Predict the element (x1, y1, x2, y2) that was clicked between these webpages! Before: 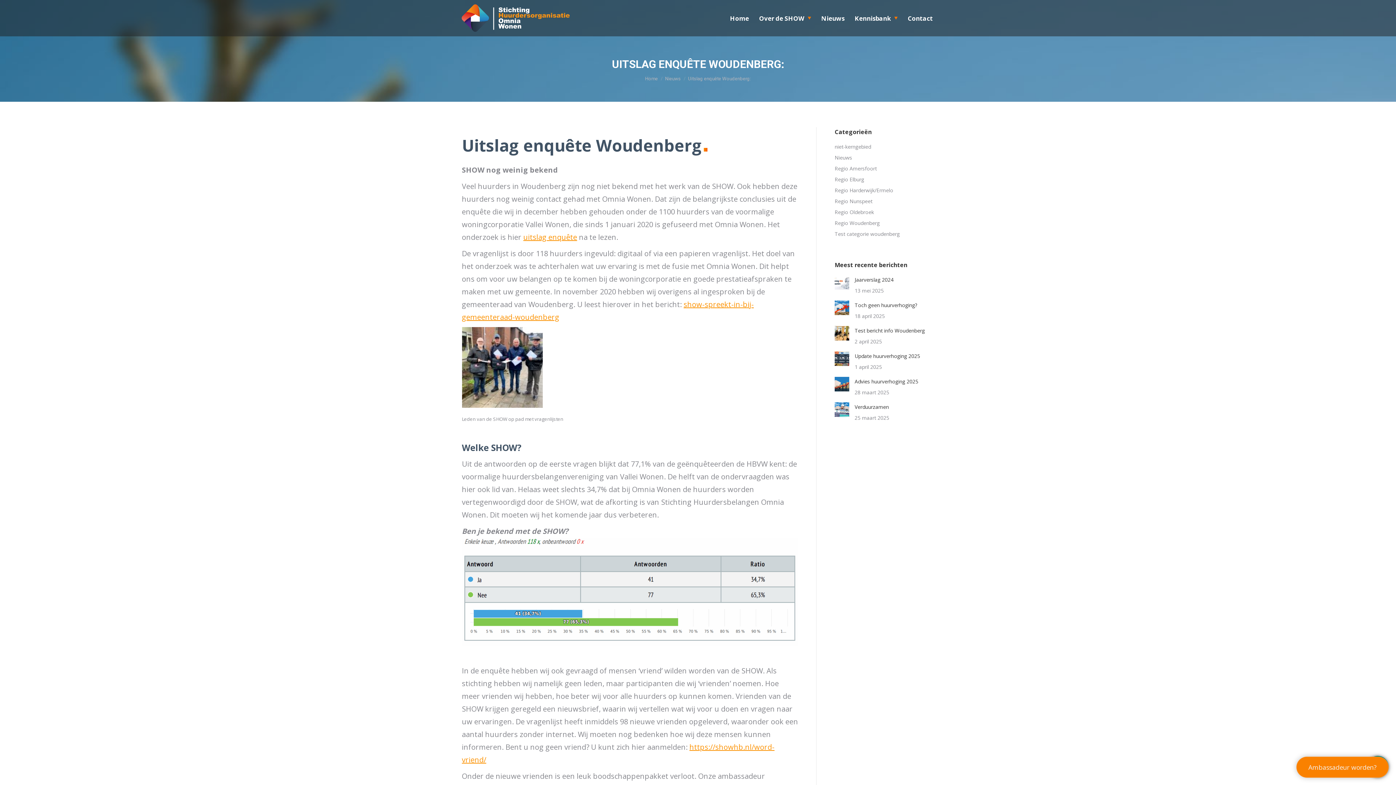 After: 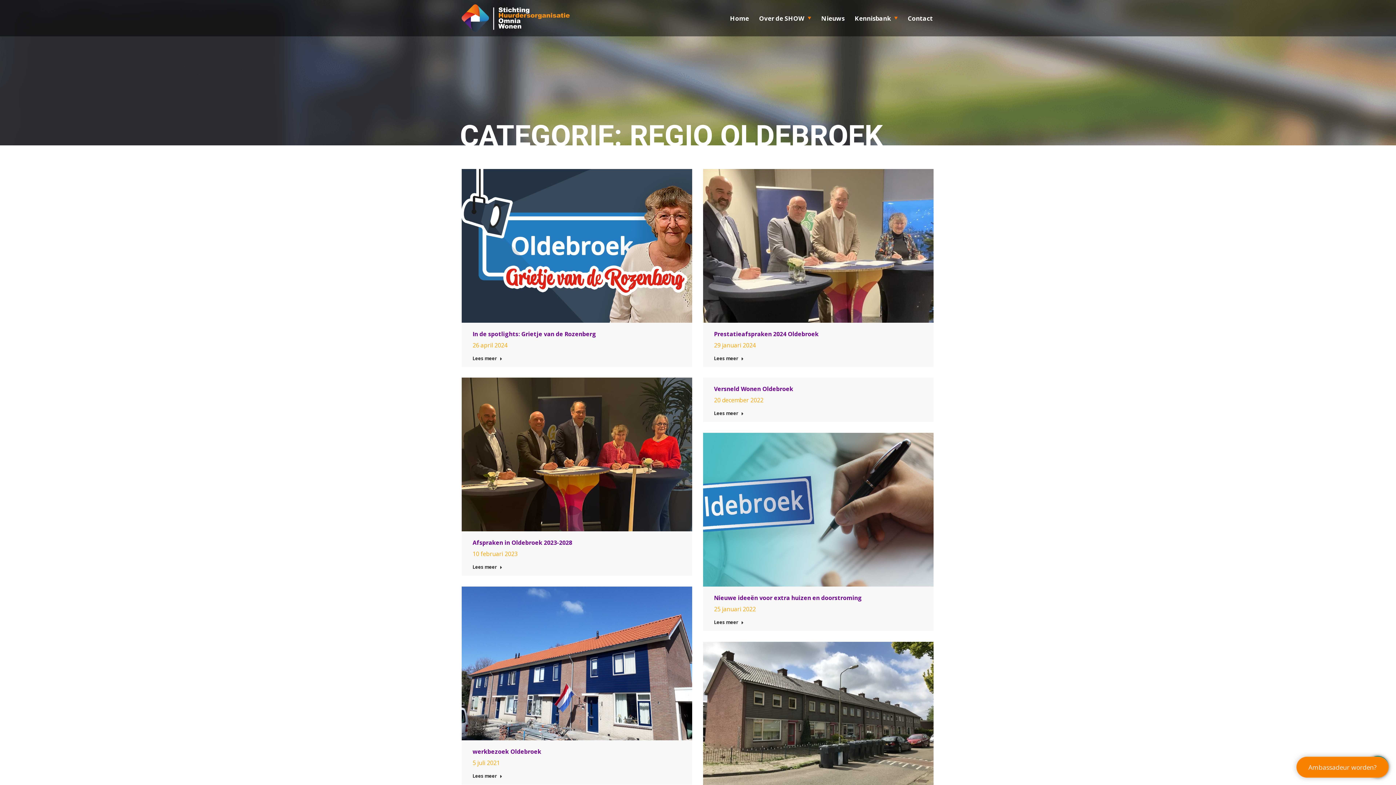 Action: bbox: (834, 207, 874, 216) label: Regio Oldebroek